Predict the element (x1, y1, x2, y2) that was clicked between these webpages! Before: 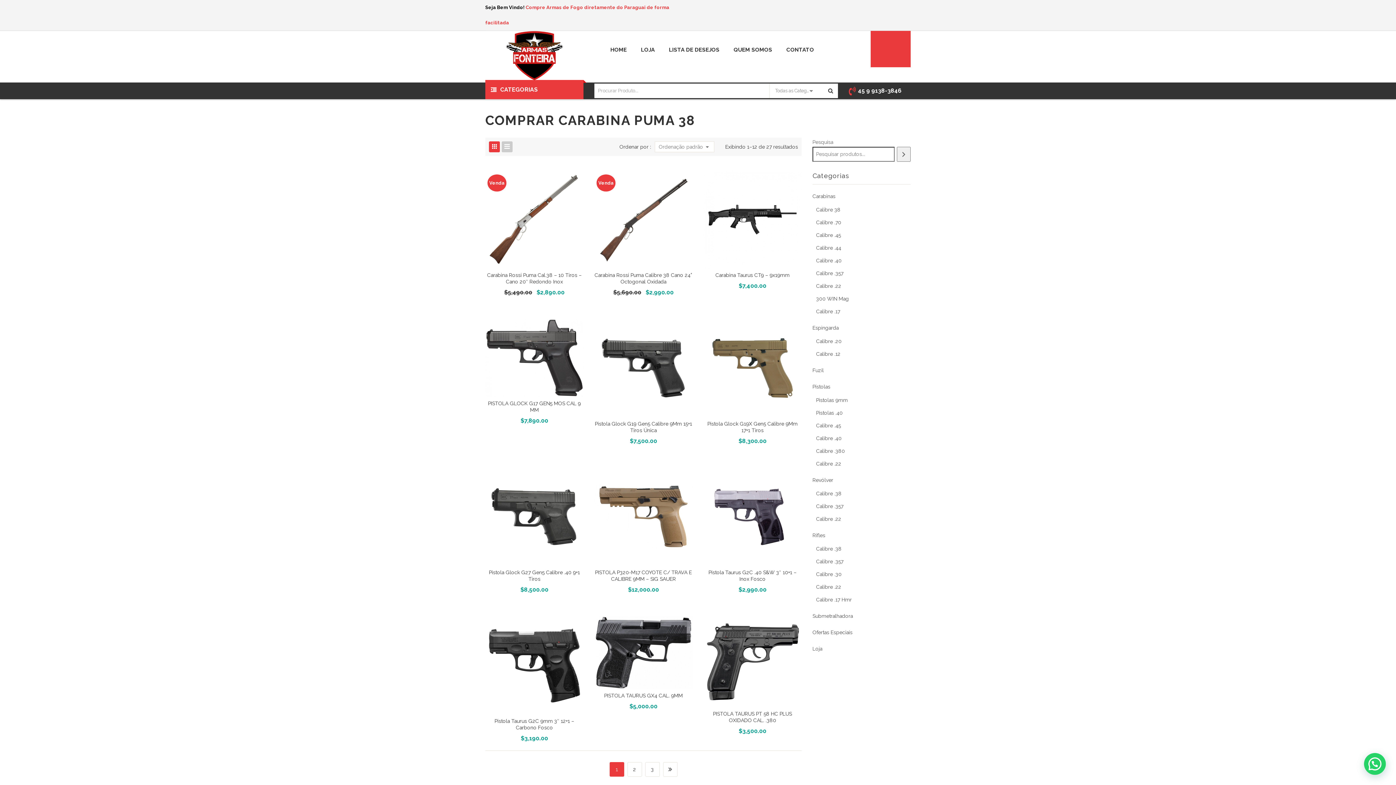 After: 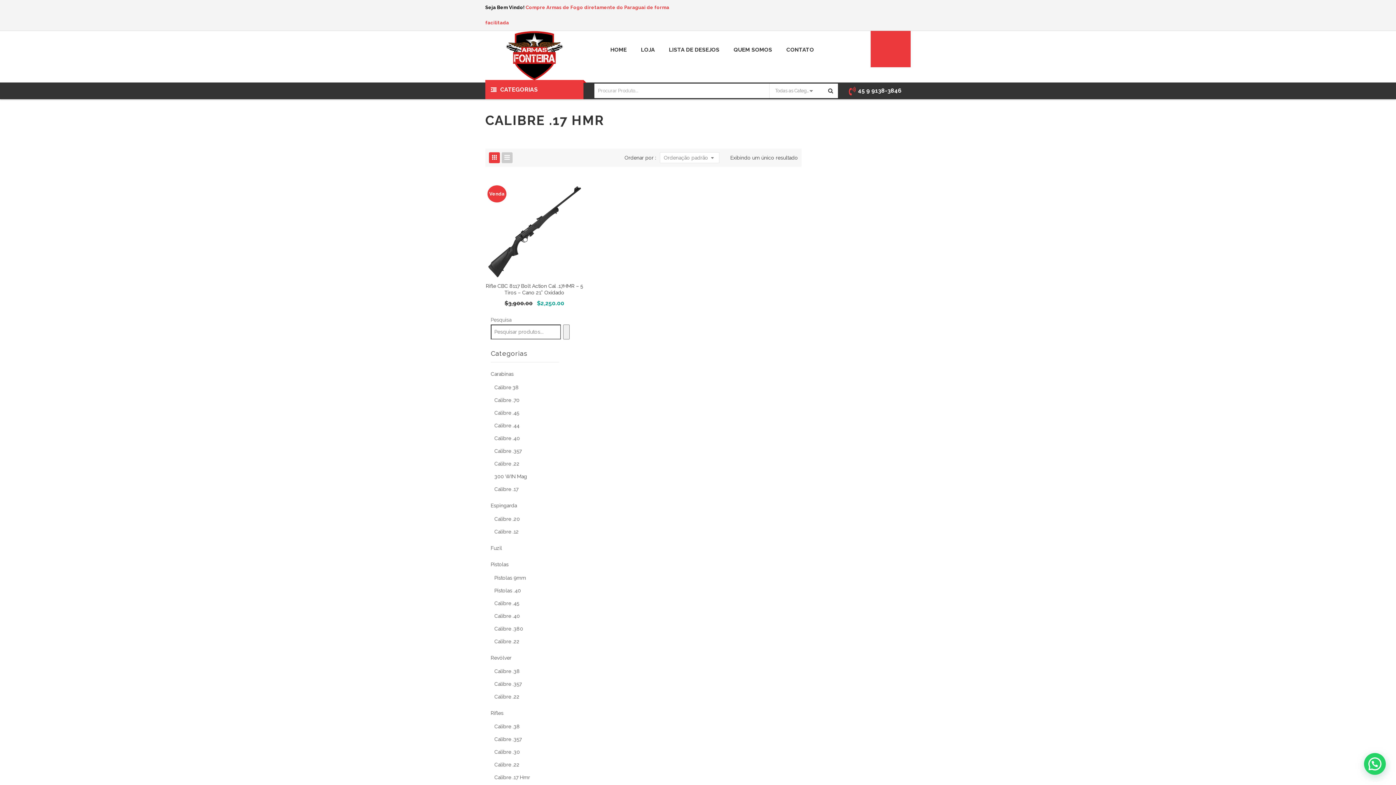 Action: label: Calibre .17 Hmr bbox: (816, 597, 852, 602)